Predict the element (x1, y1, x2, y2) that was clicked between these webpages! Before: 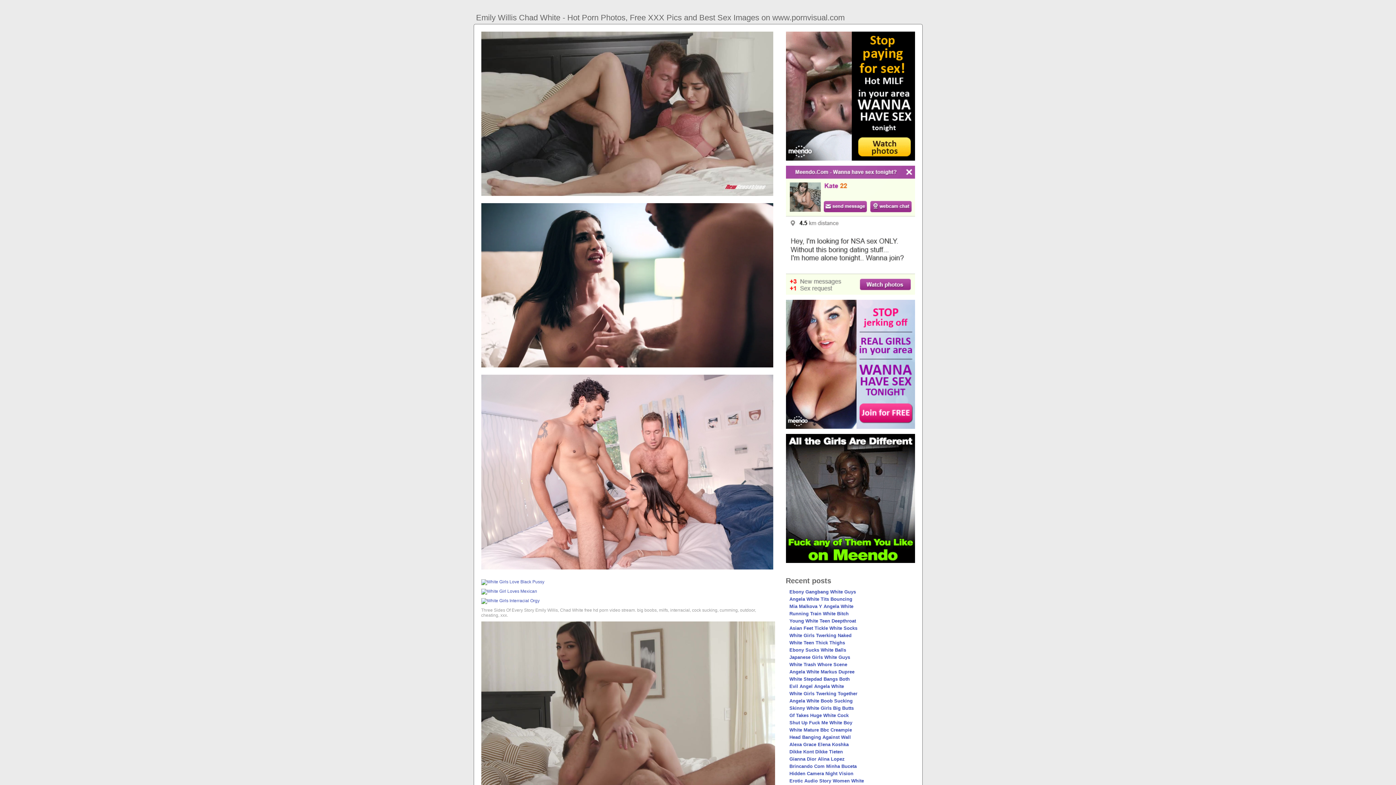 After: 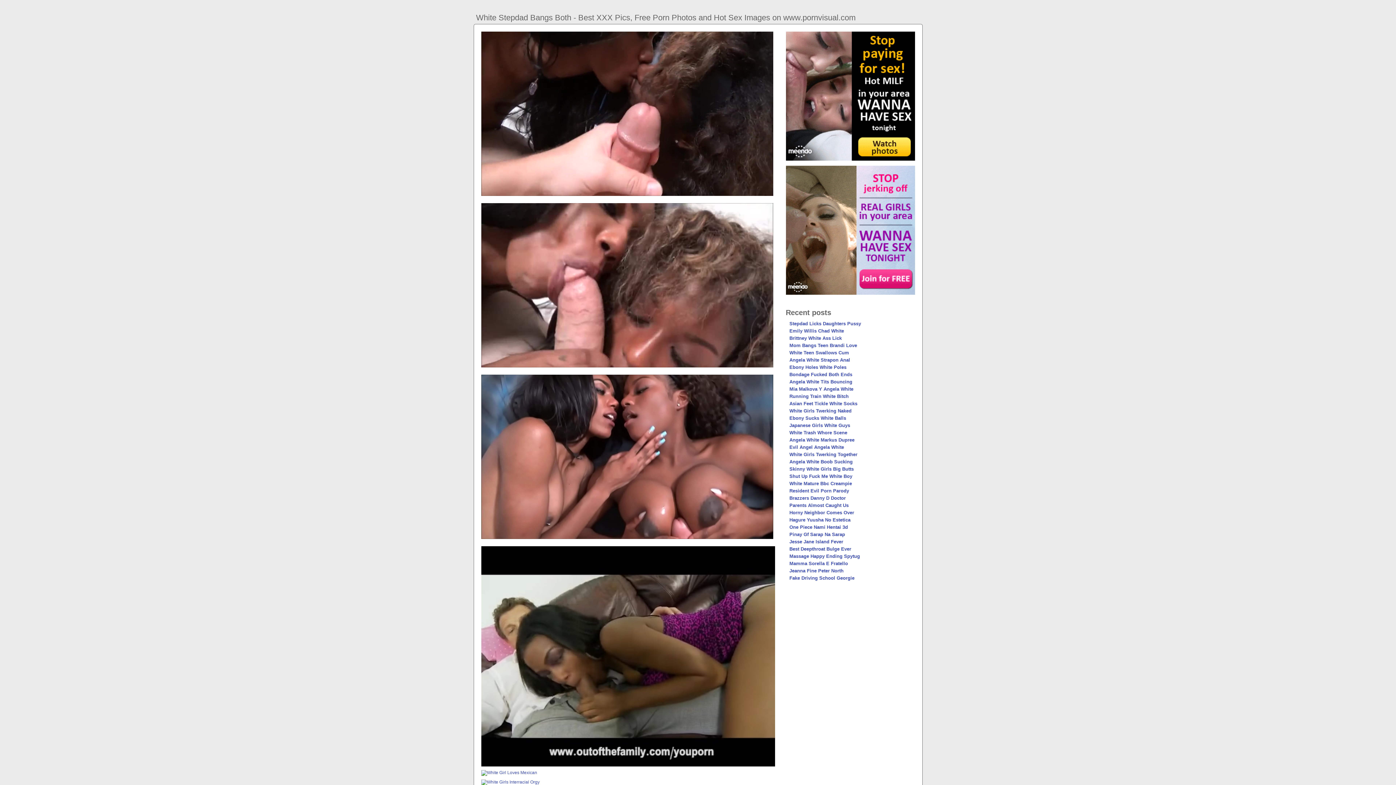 Action: bbox: (789, 676, 850, 682) label: White Stepdad Bangs Both